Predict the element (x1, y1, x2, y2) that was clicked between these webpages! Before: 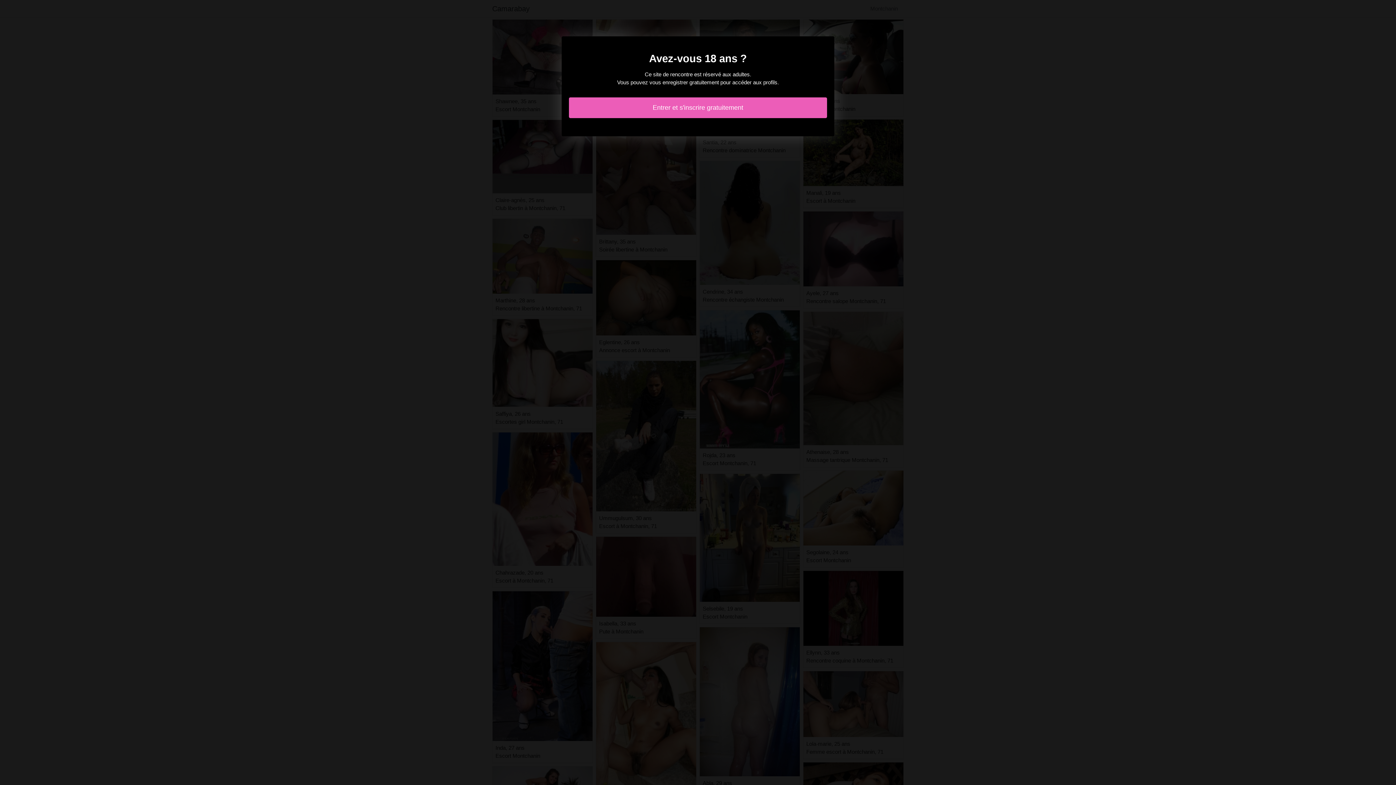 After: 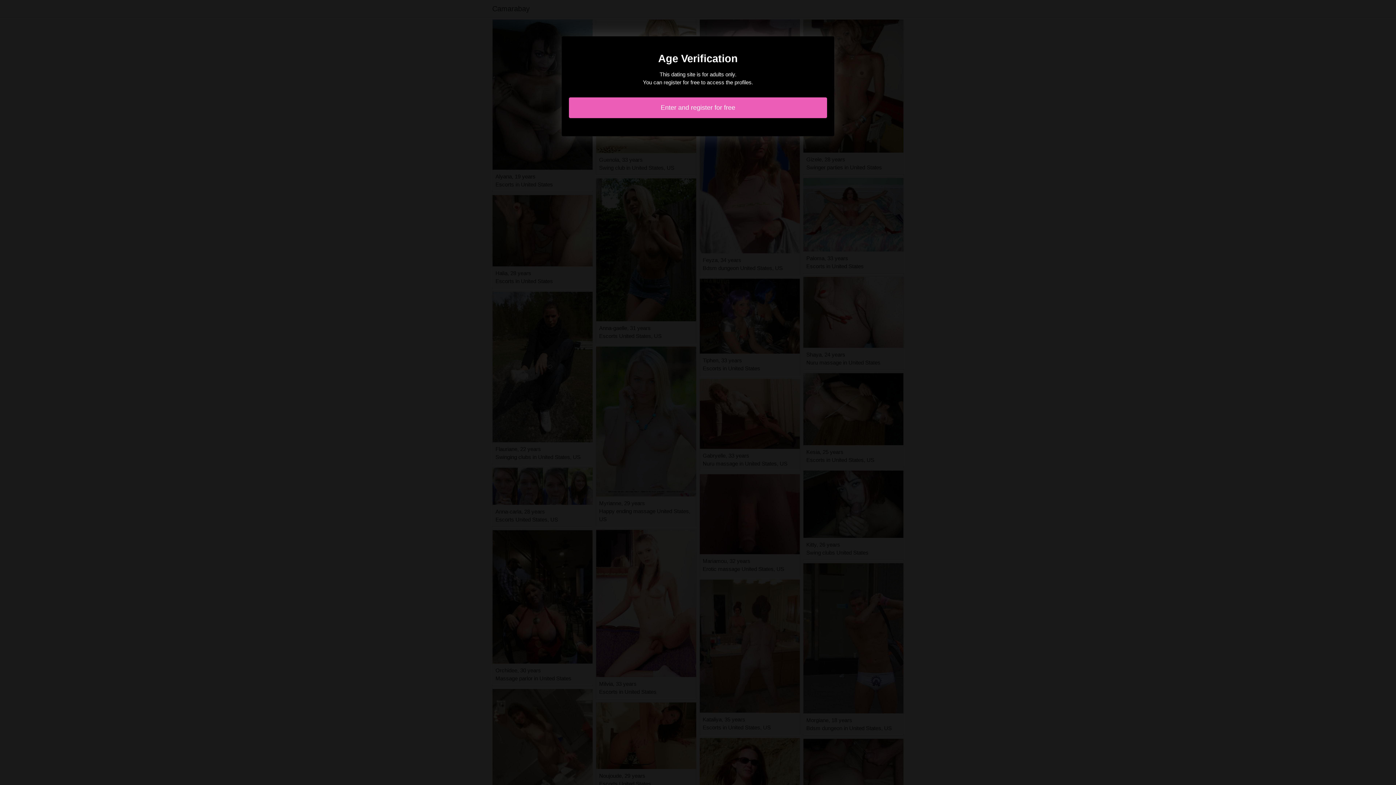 Action: bbox: (569, 97, 827, 118) label: Entrer et s'inscrire gratuitement